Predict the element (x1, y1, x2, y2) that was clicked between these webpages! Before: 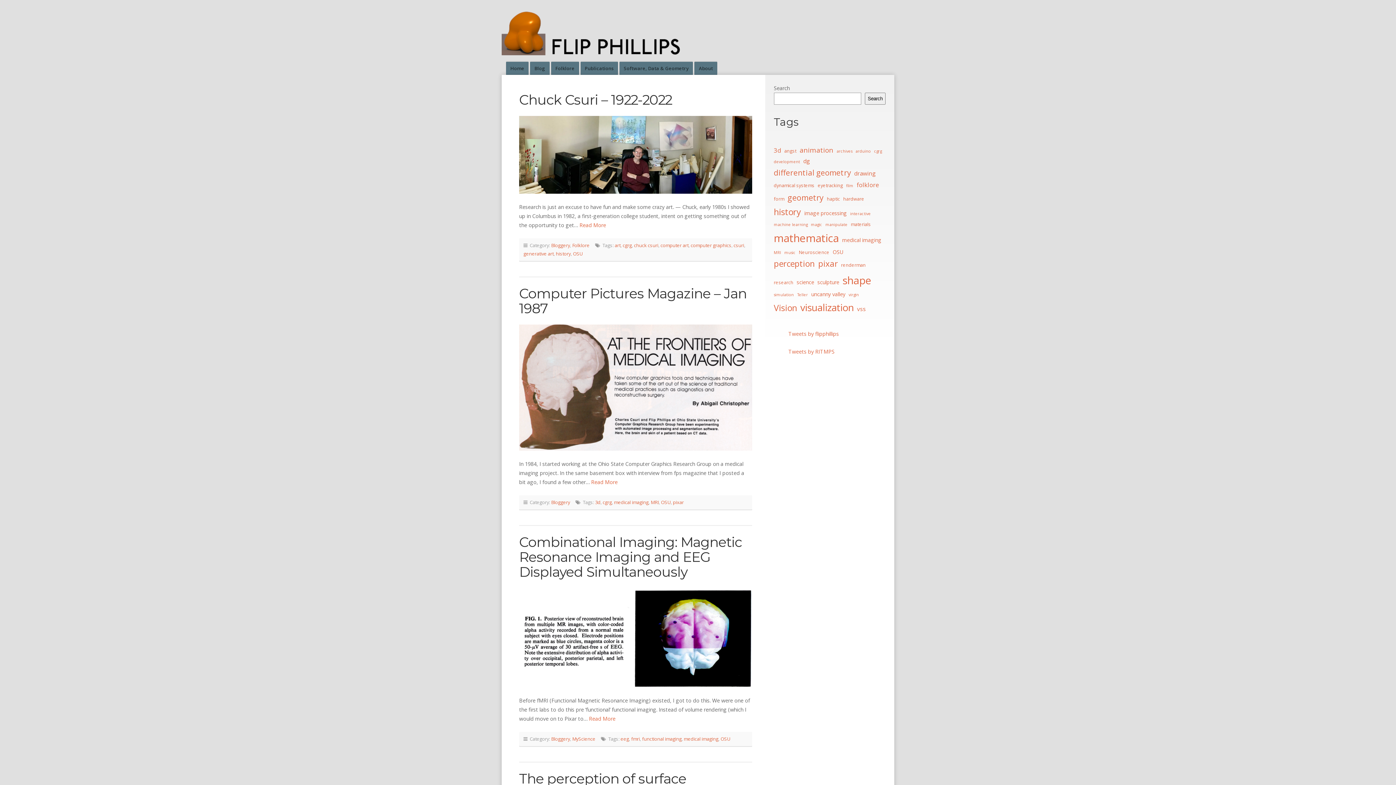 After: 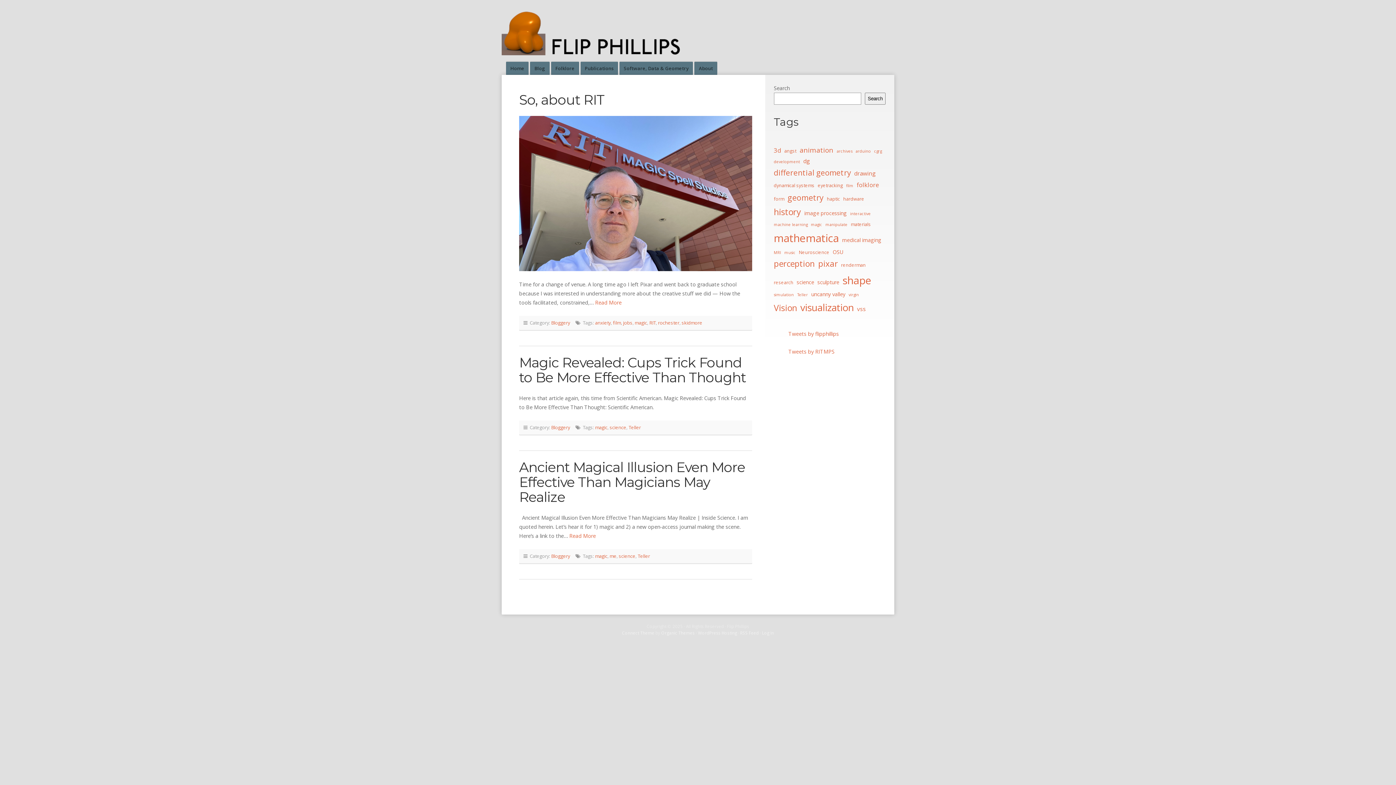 Action: bbox: (811, 221, 822, 228) label: magic (3 items)